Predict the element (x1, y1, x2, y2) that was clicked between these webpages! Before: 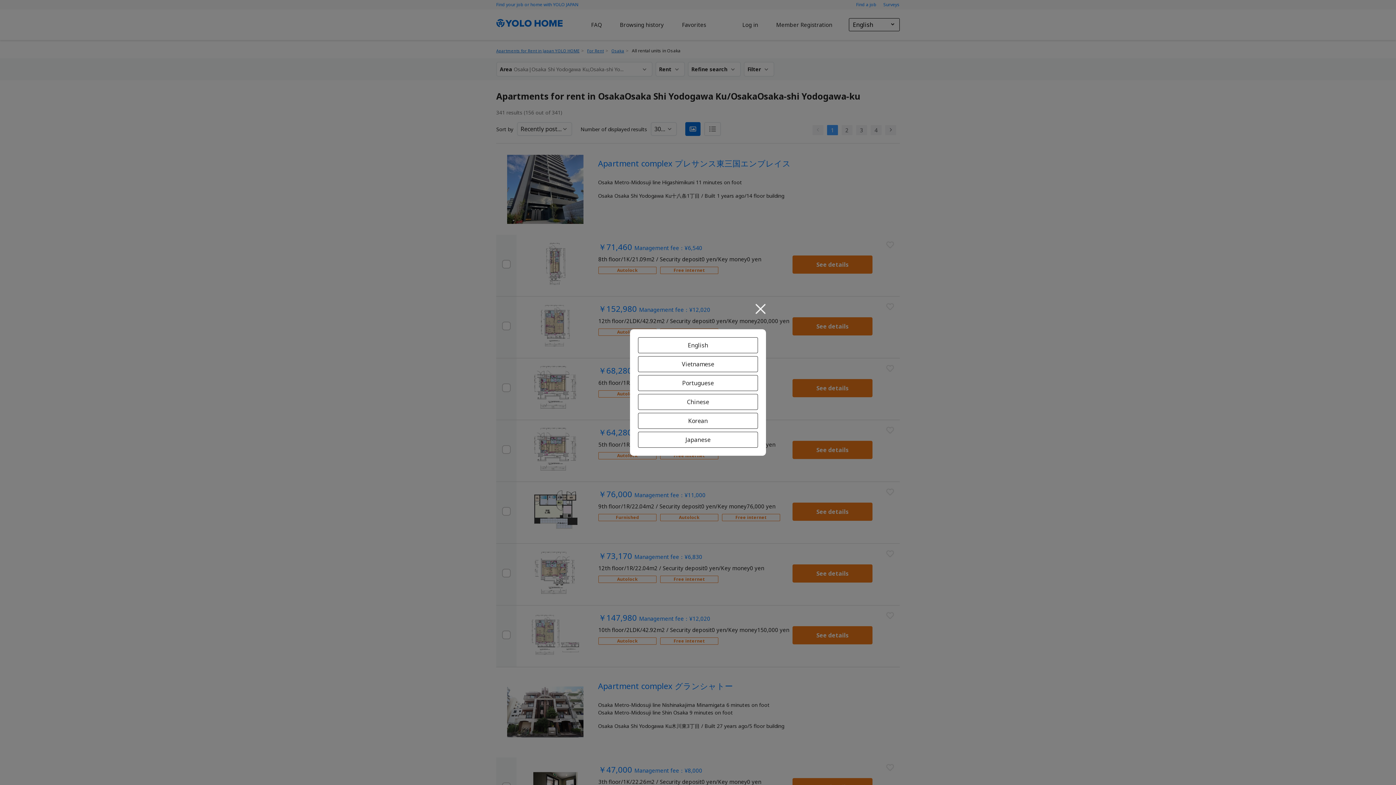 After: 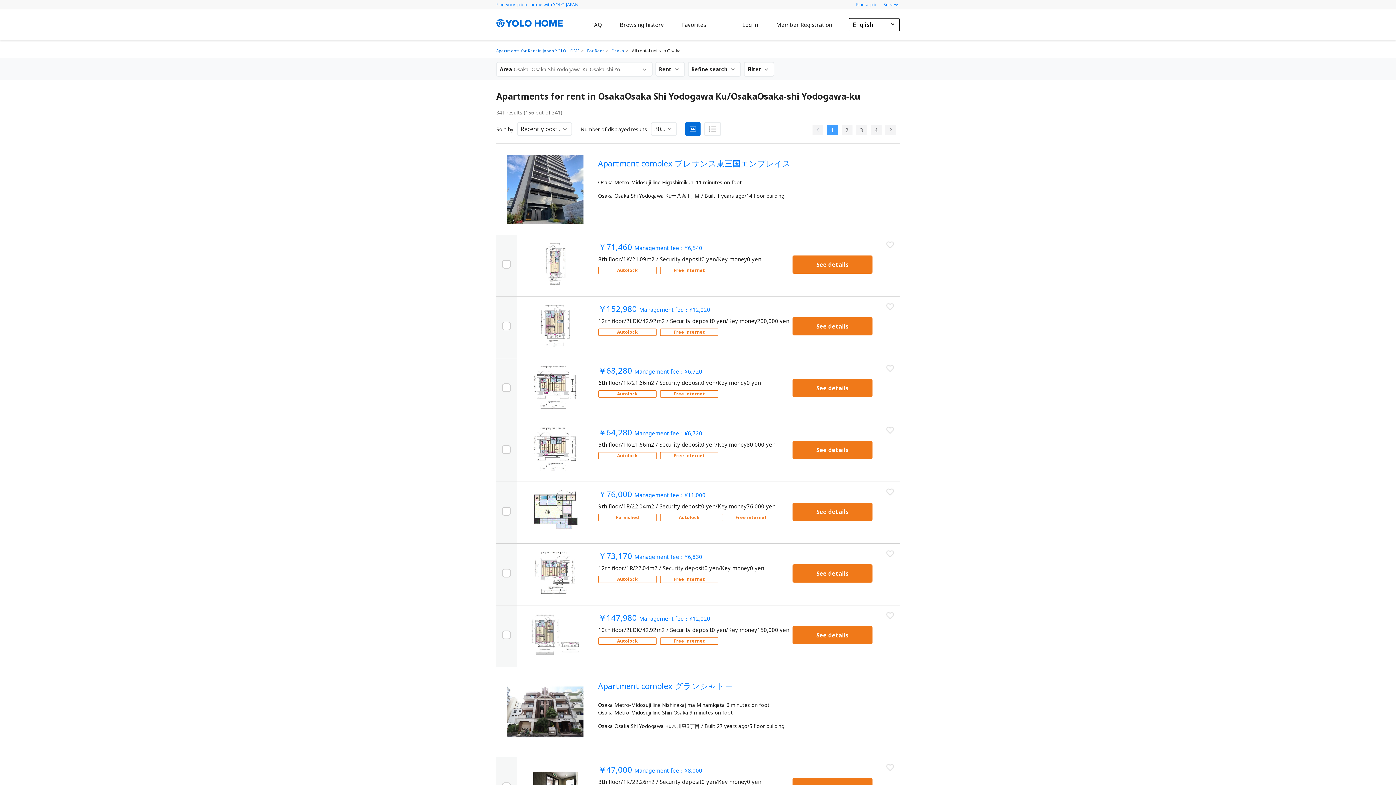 Action: bbox: (755, 304, 766, 314)